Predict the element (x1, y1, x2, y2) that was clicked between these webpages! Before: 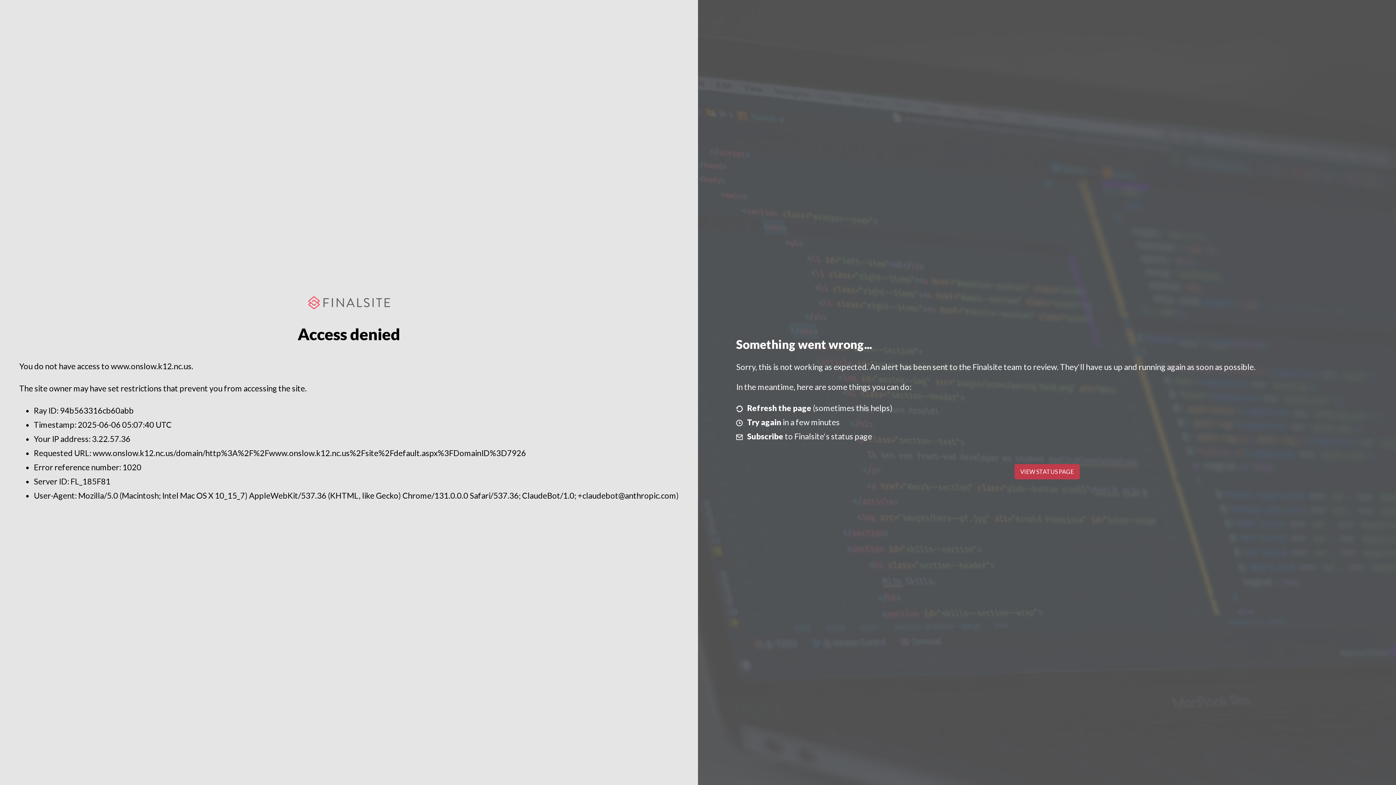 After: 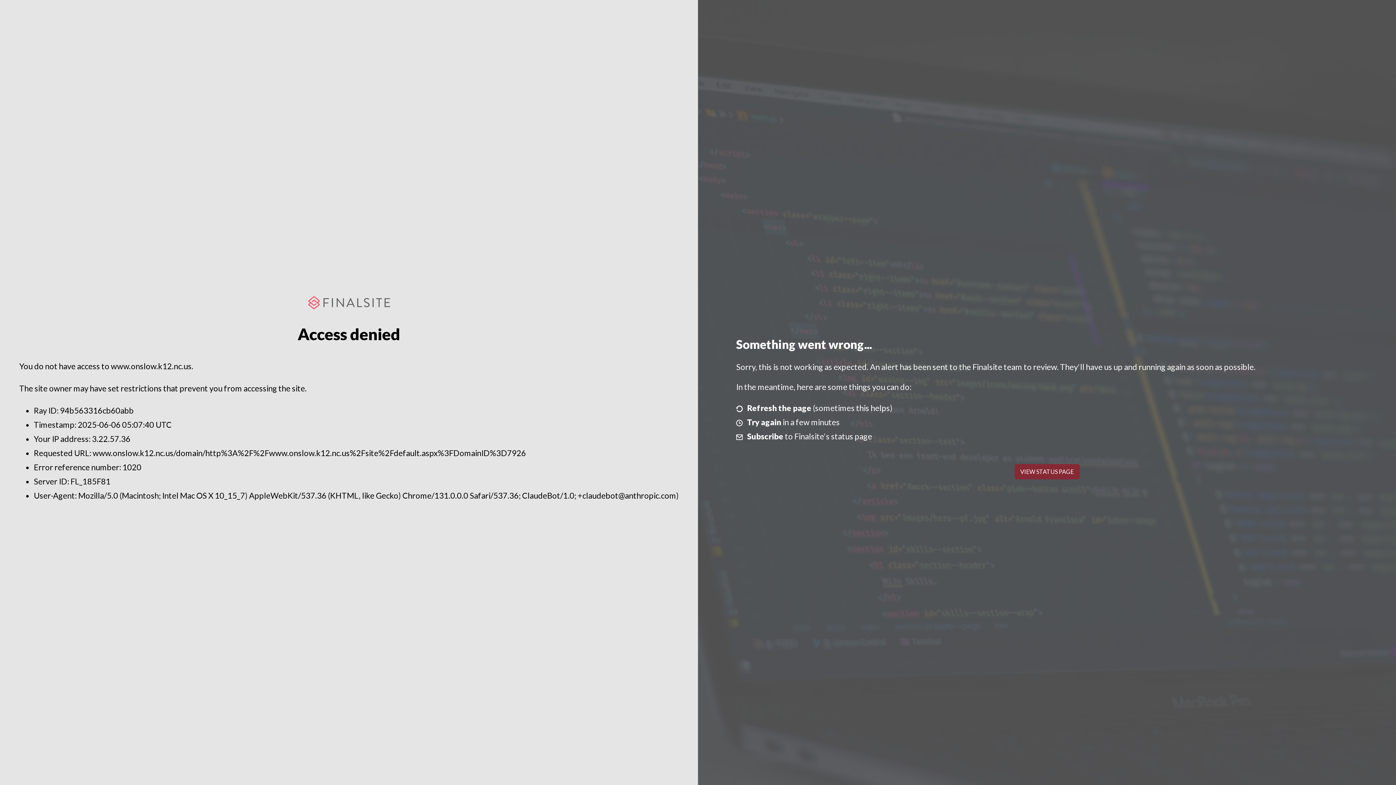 Action: bbox: (1014, 464, 1079, 479) label: VIEW STATUS PAGE